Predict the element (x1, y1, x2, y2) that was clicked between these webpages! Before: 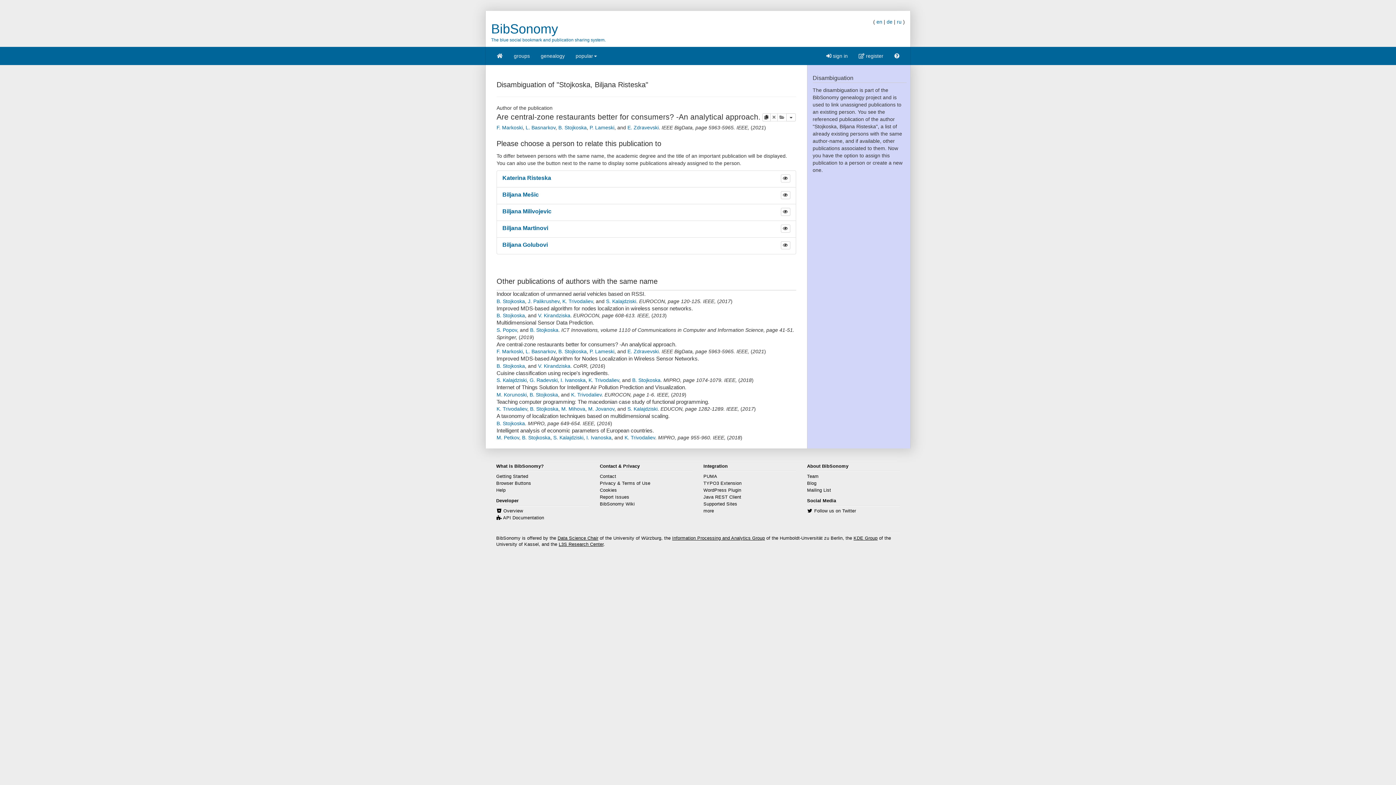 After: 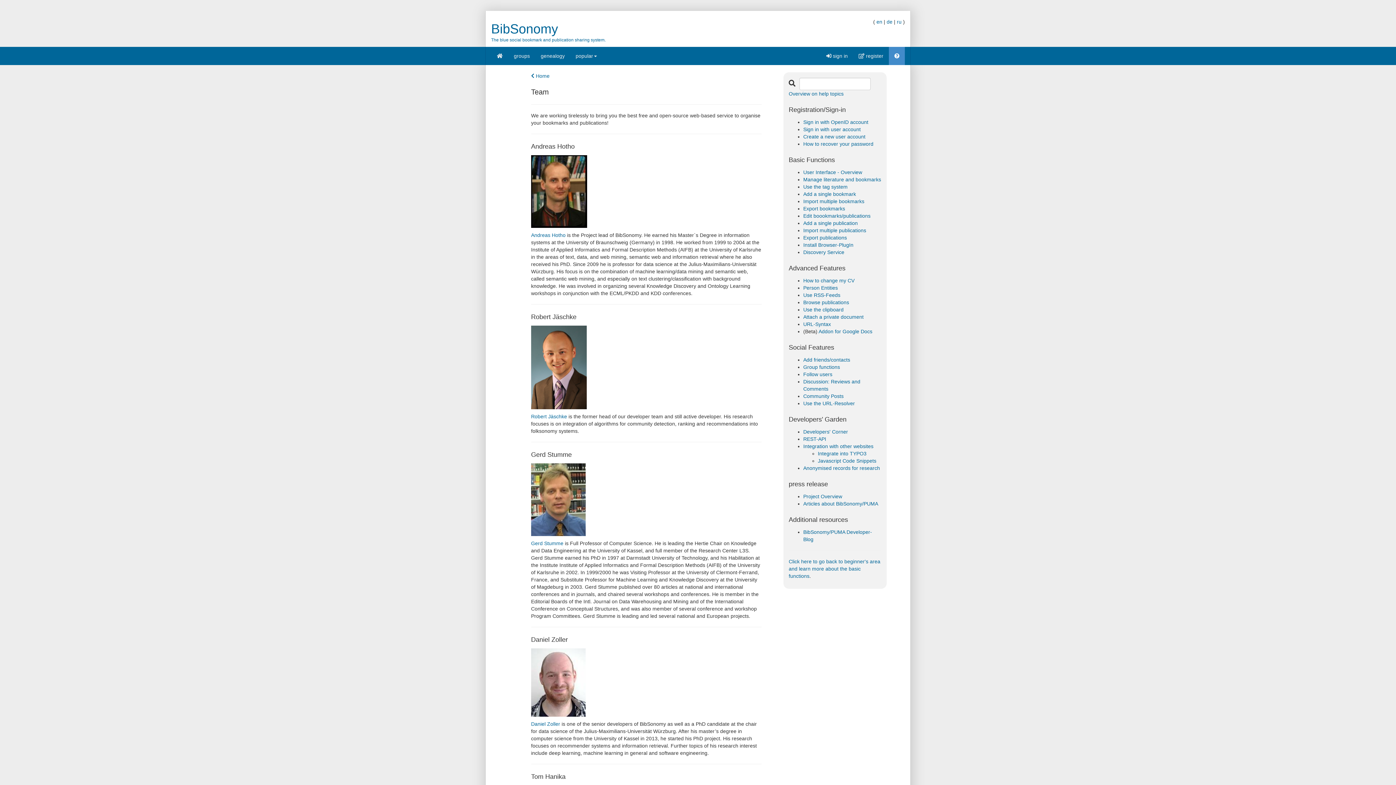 Action: bbox: (807, 474, 818, 479) label: Team